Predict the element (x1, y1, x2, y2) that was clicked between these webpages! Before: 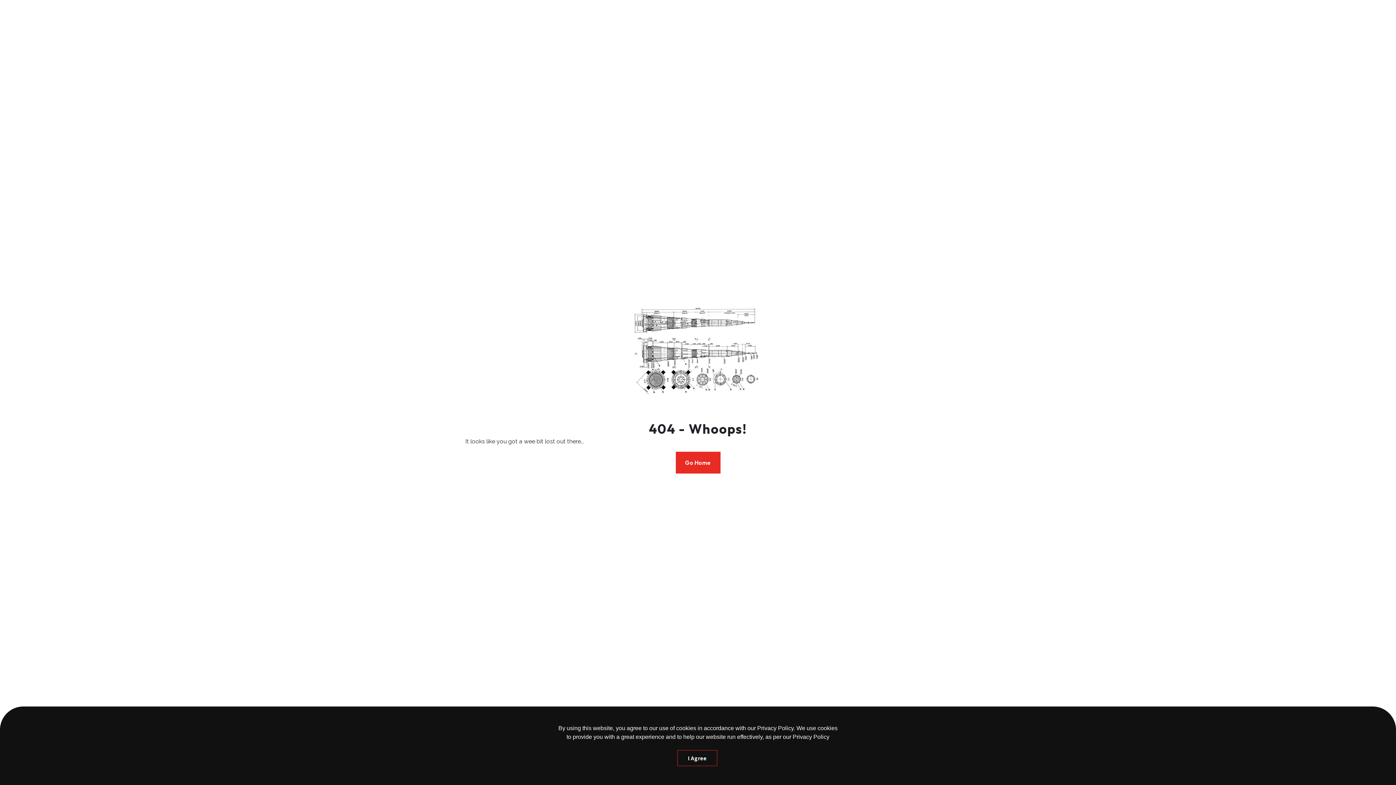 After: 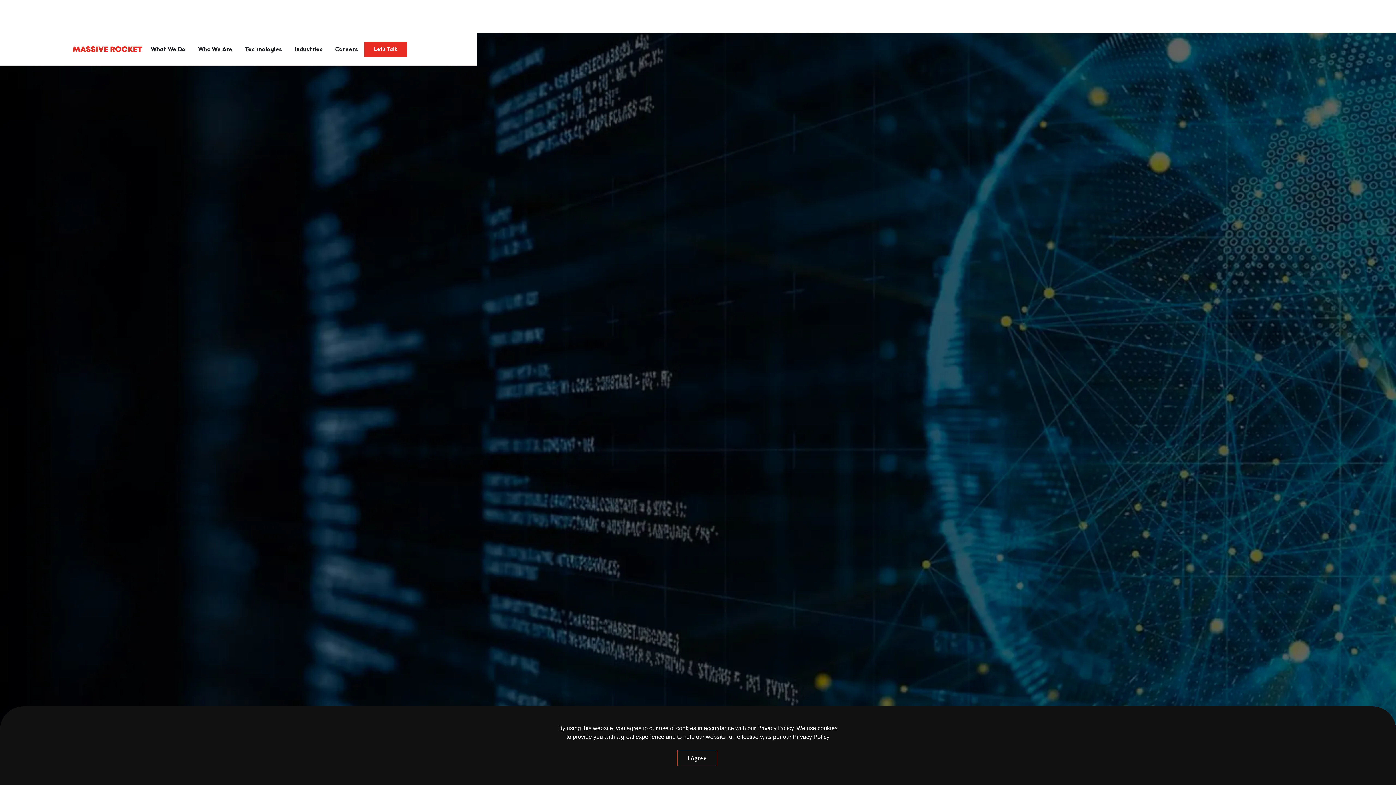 Action: label: Go Home bbox: (675, 452, 720, 473)